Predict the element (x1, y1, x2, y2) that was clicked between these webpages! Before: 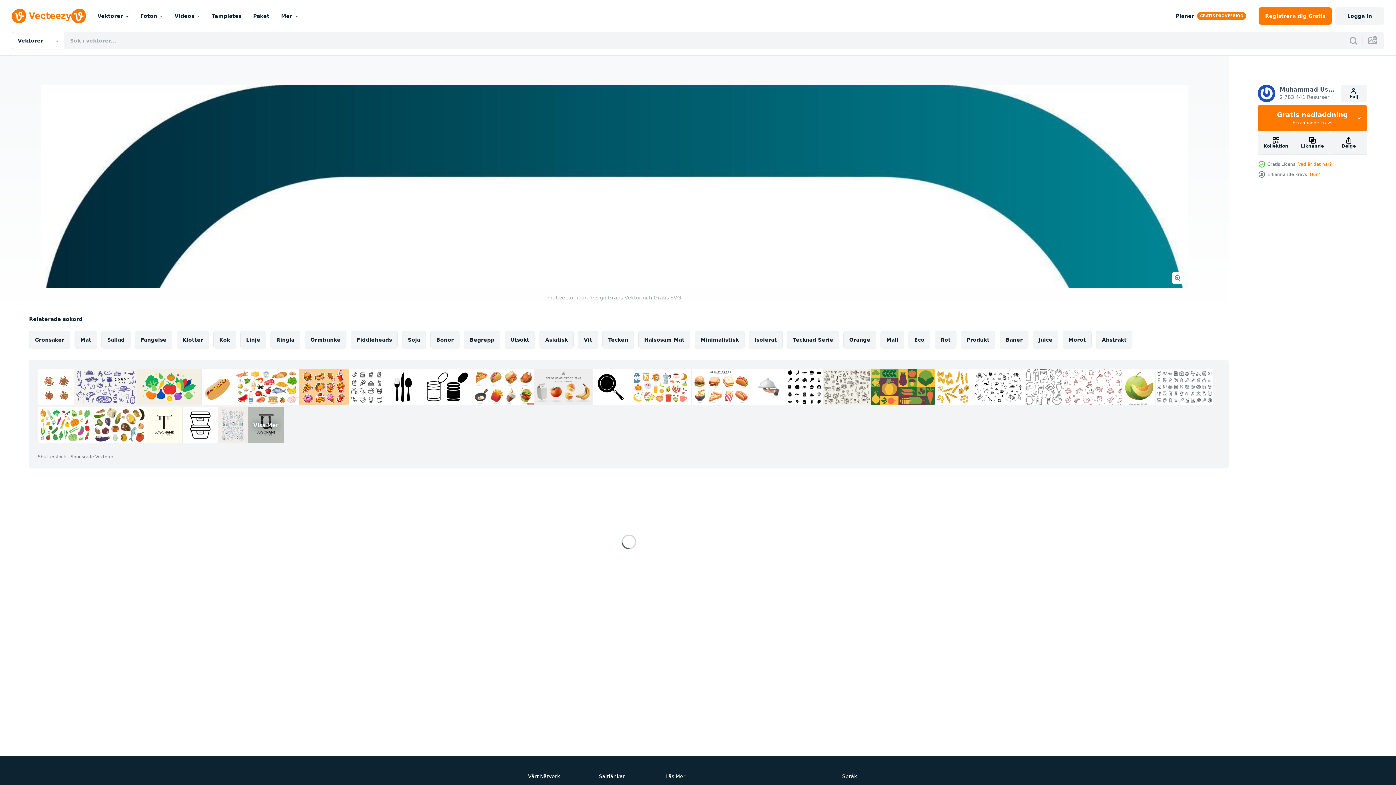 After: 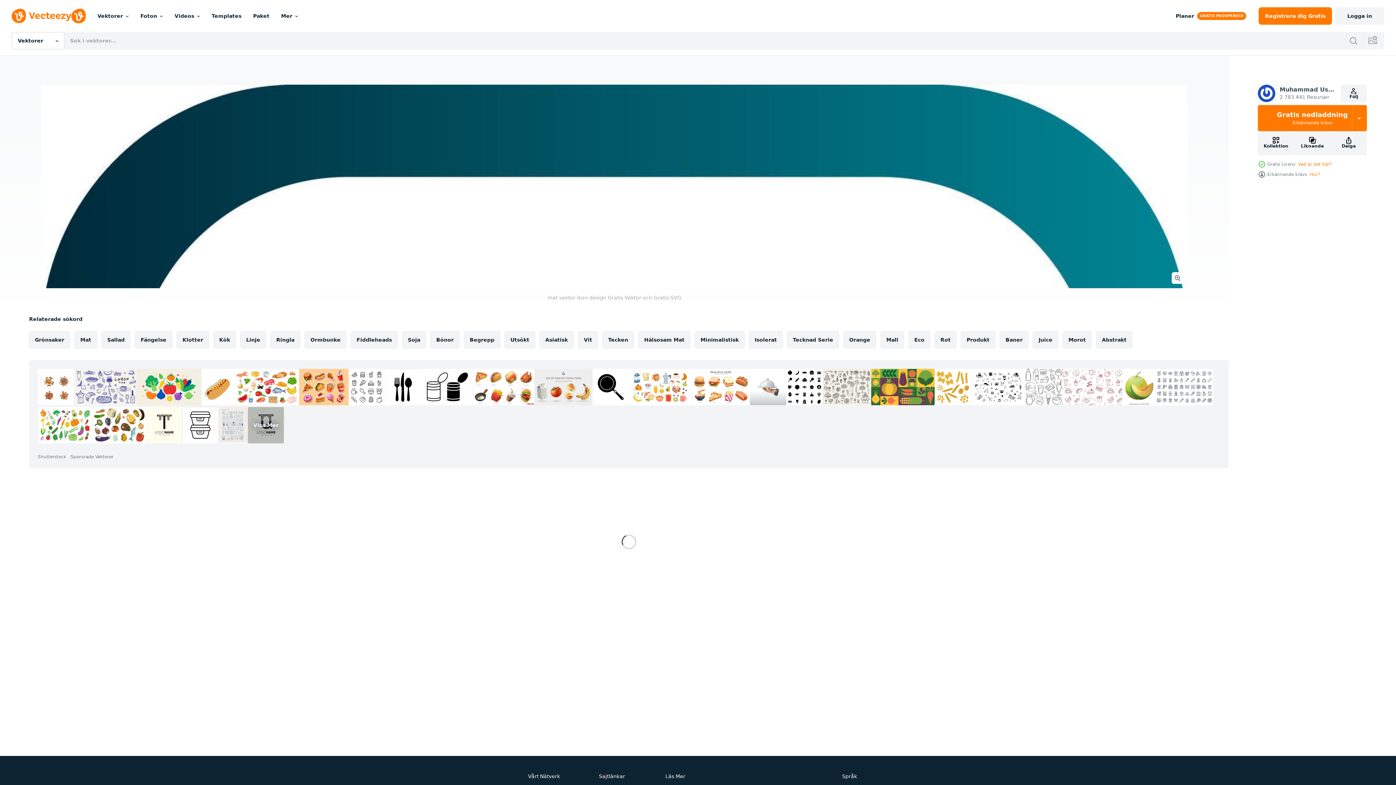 Action: bbox: (750, 369, 786, 405)